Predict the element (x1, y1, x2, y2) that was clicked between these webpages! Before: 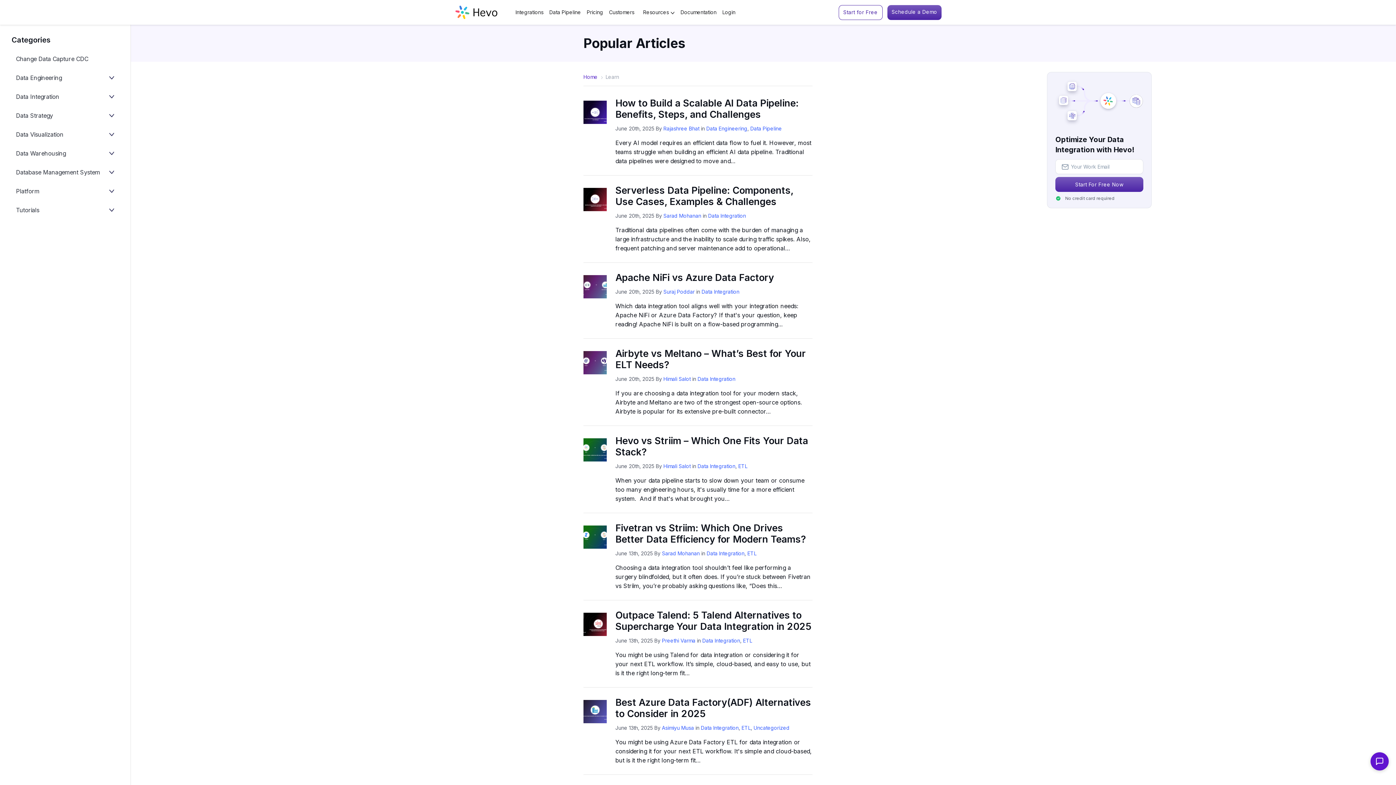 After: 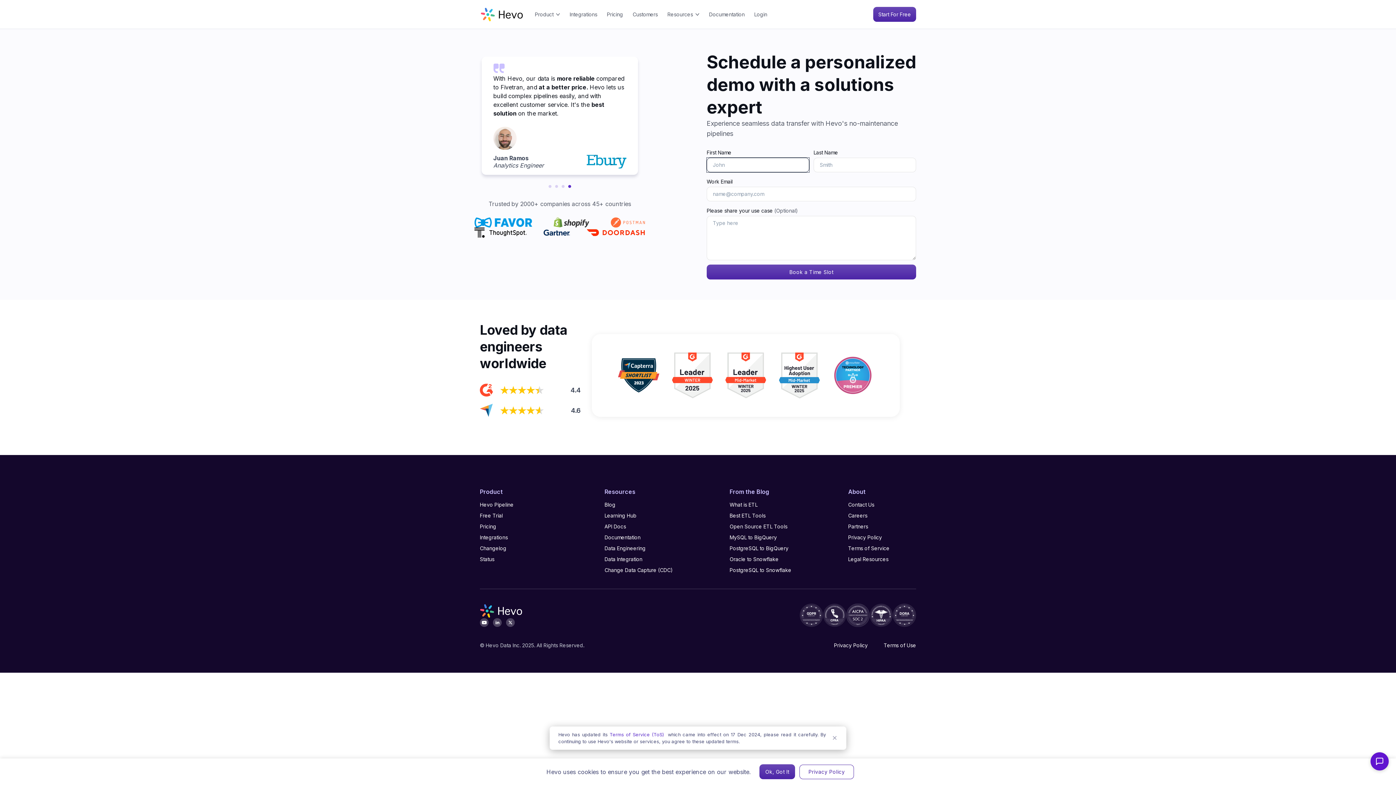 Action: label: Schedule a Demo bbox: (887, 4, 941, 19)